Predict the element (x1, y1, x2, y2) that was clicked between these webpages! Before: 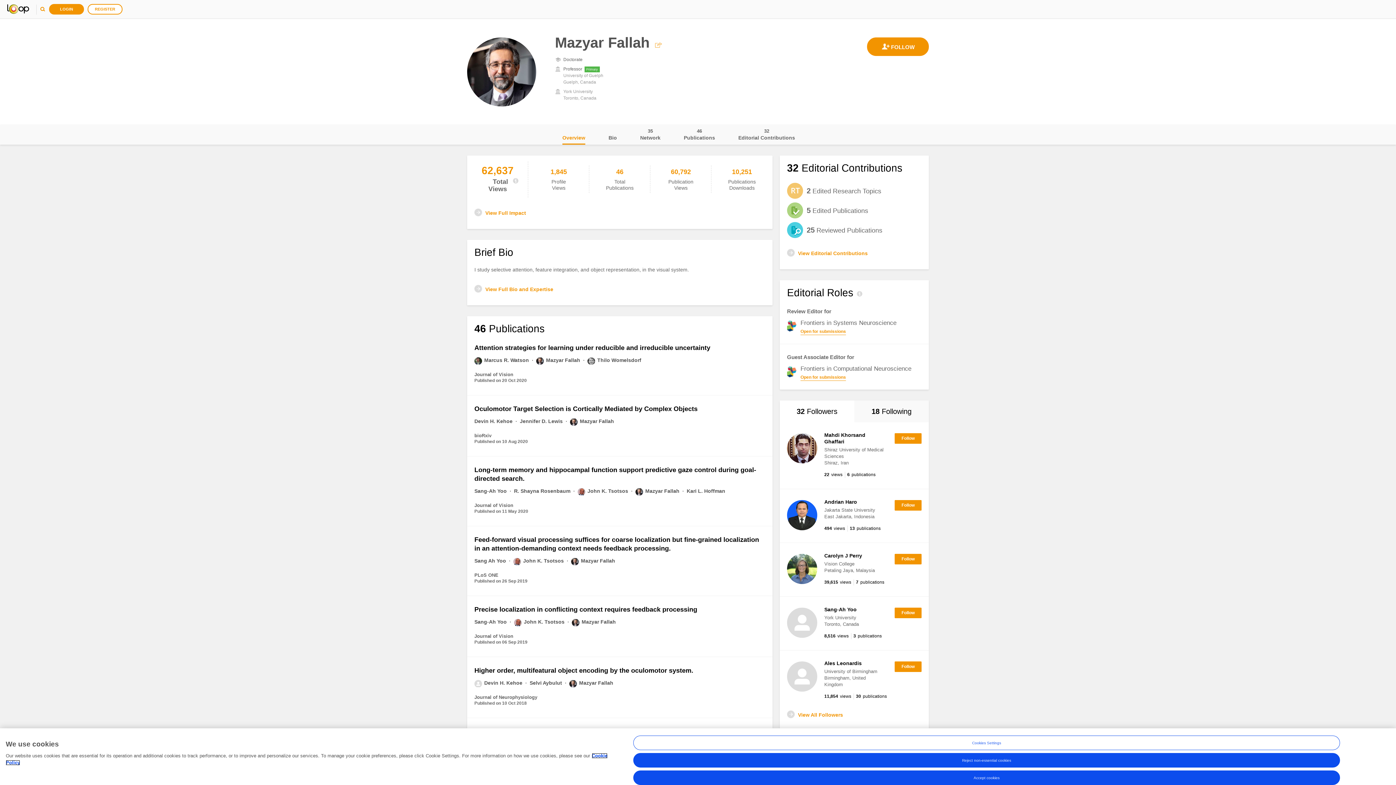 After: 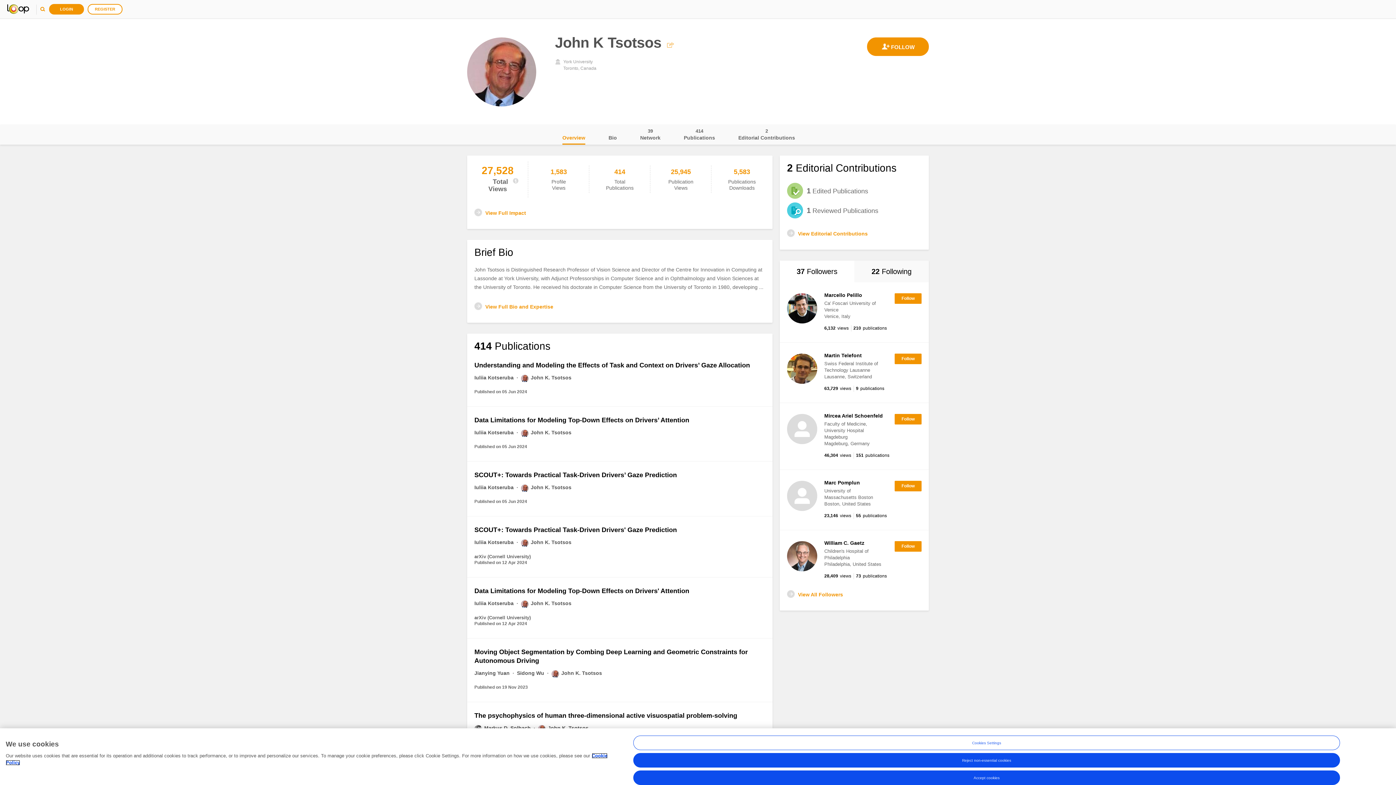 Action: bbox: (577, 488, 629, 494) label: John K. Tsotsos 